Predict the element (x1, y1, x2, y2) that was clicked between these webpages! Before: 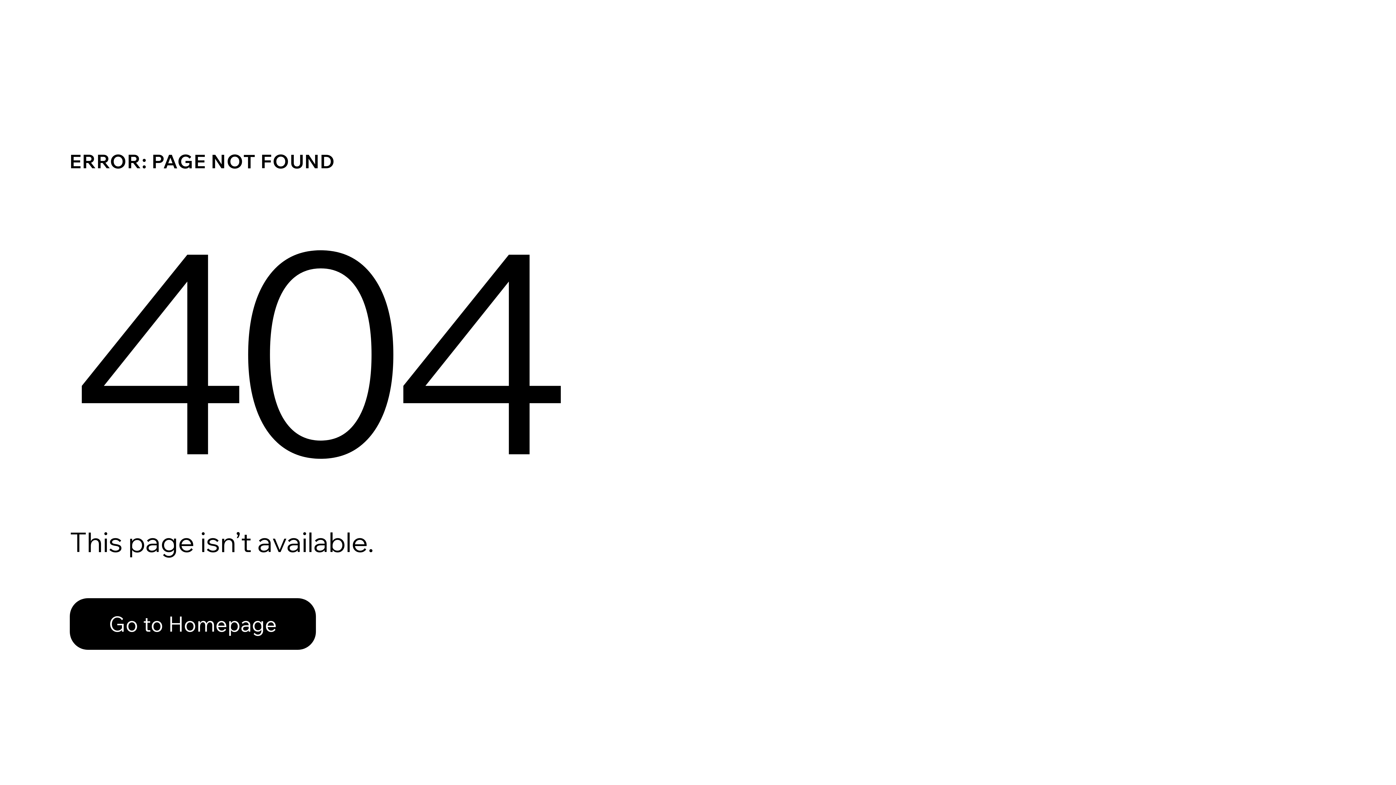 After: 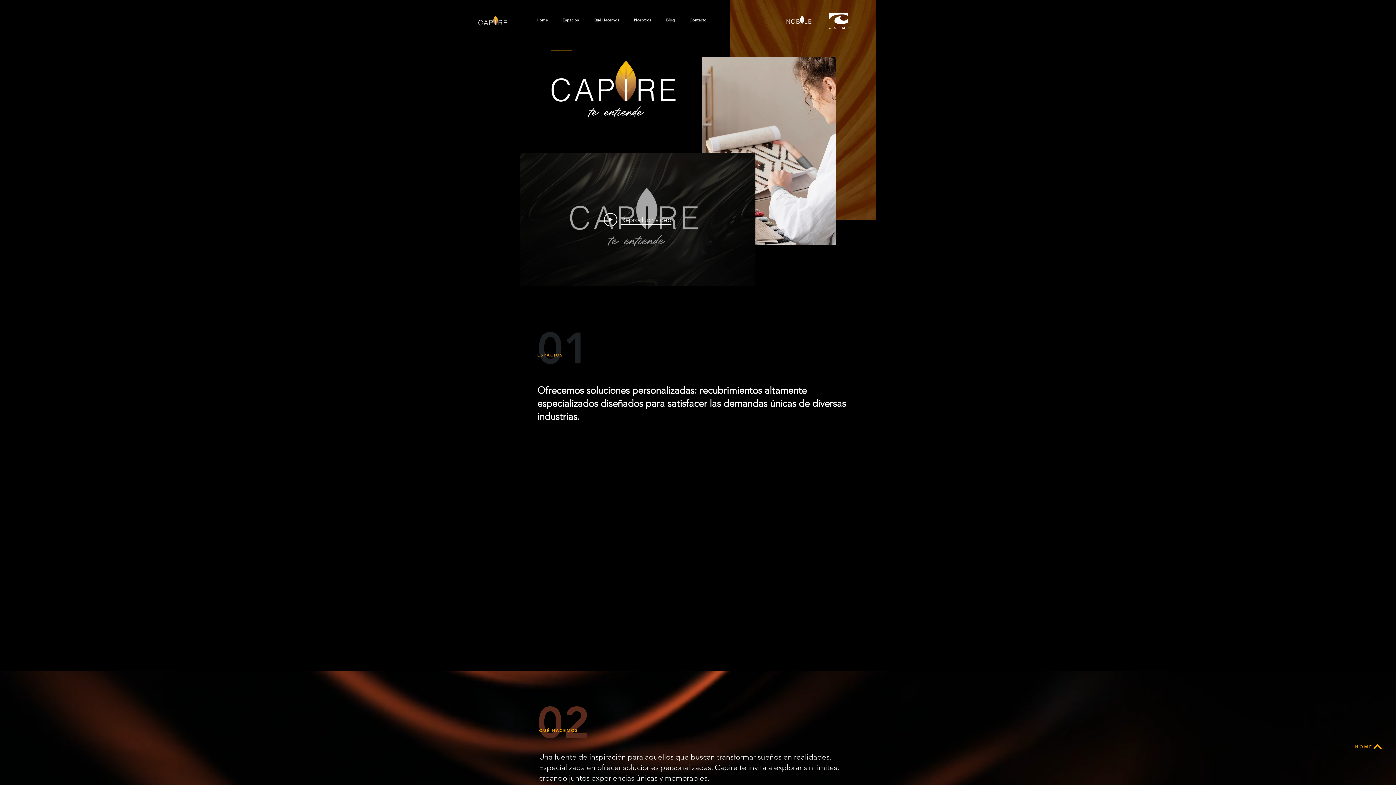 Action: label: Go to Homepage bbox: (69, 598, 316, 650)